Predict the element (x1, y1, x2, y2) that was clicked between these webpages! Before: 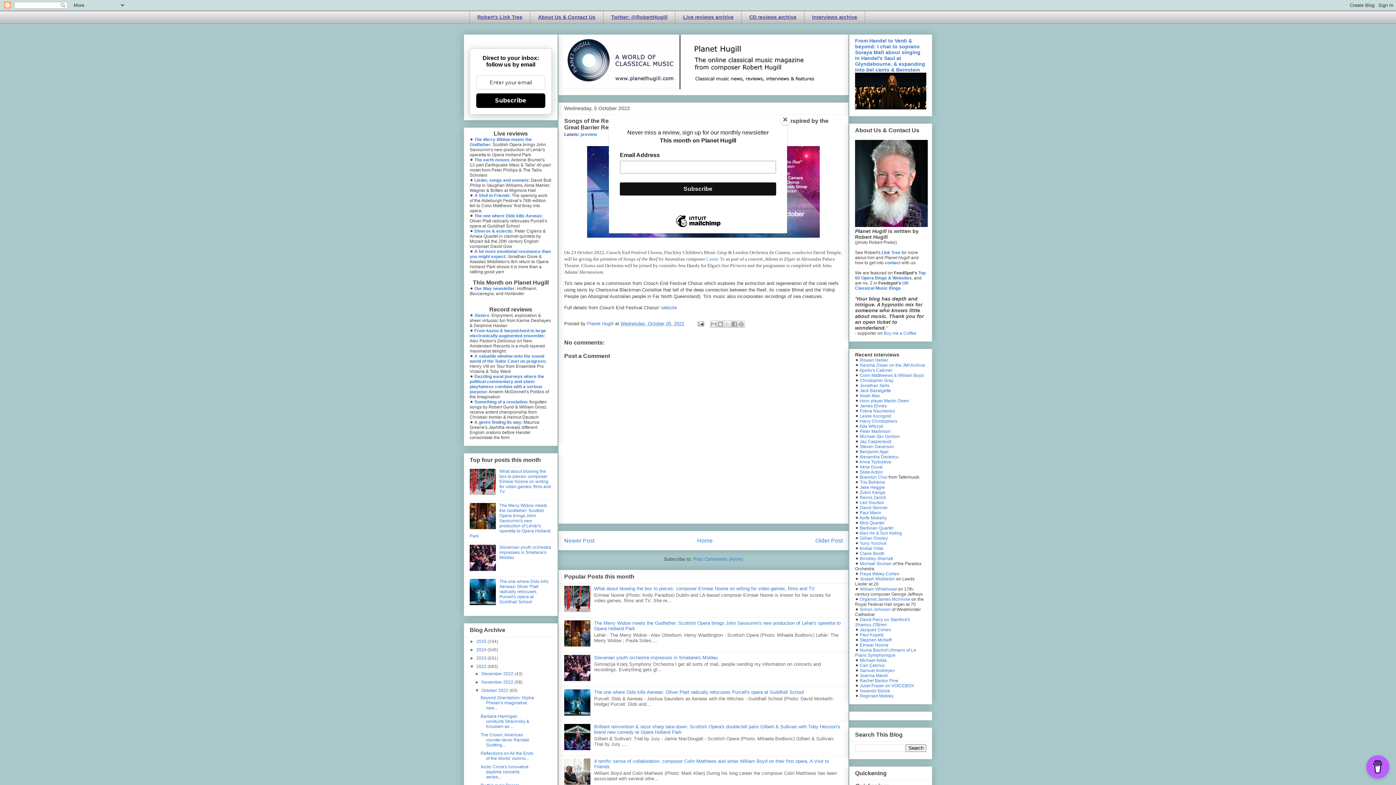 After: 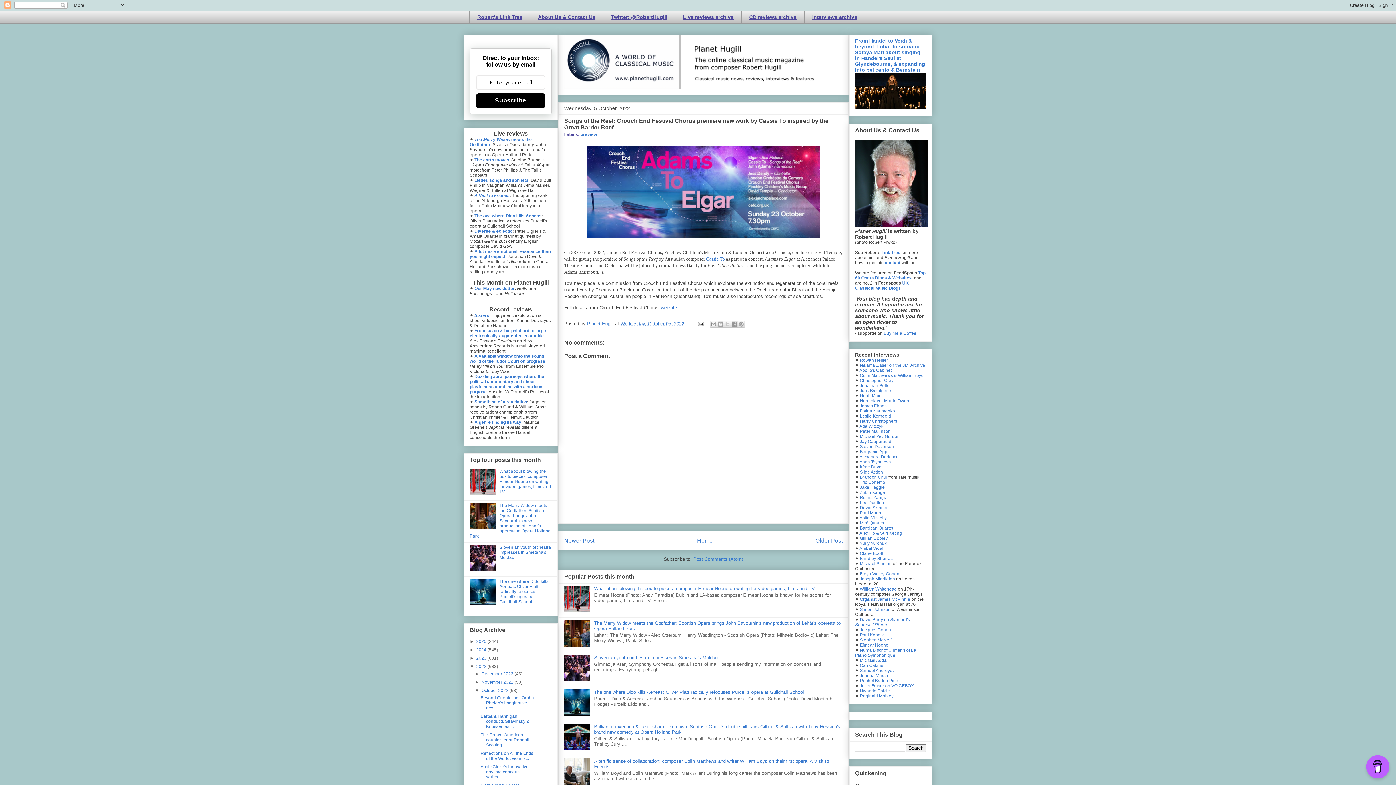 Action: bbox: (780, 114, 790, 125) label: Close